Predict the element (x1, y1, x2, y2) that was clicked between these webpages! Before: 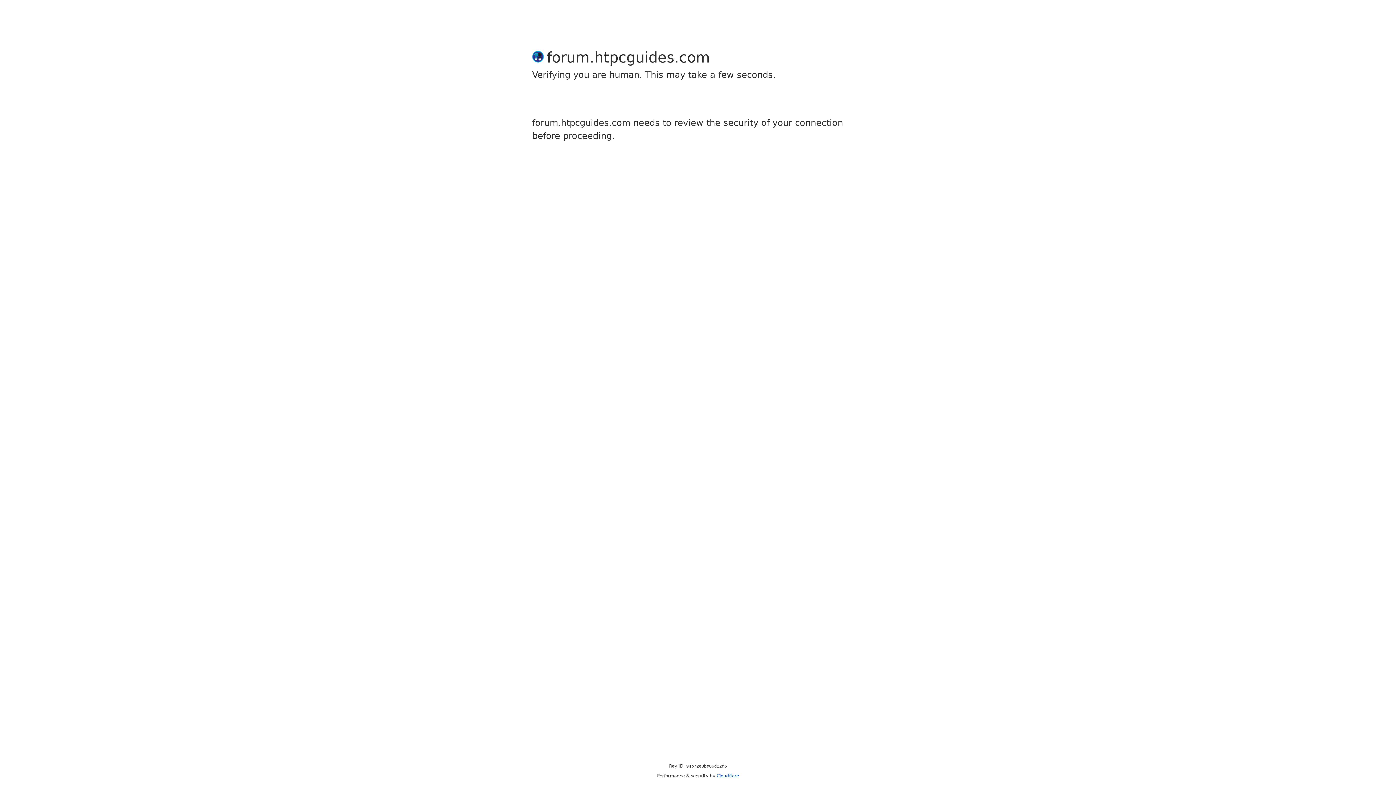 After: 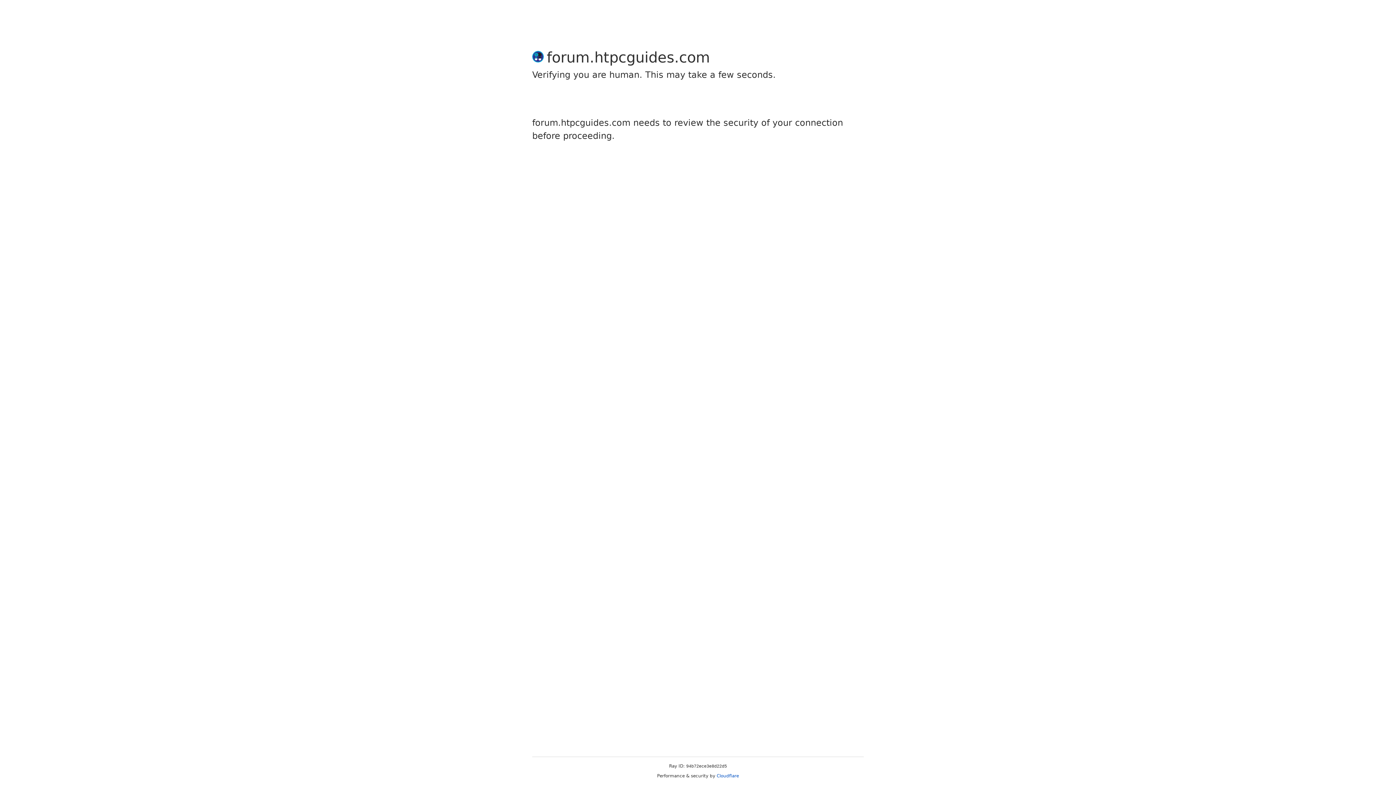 Action: bbox: (716, 773, 739, 778) label: Cloudflare